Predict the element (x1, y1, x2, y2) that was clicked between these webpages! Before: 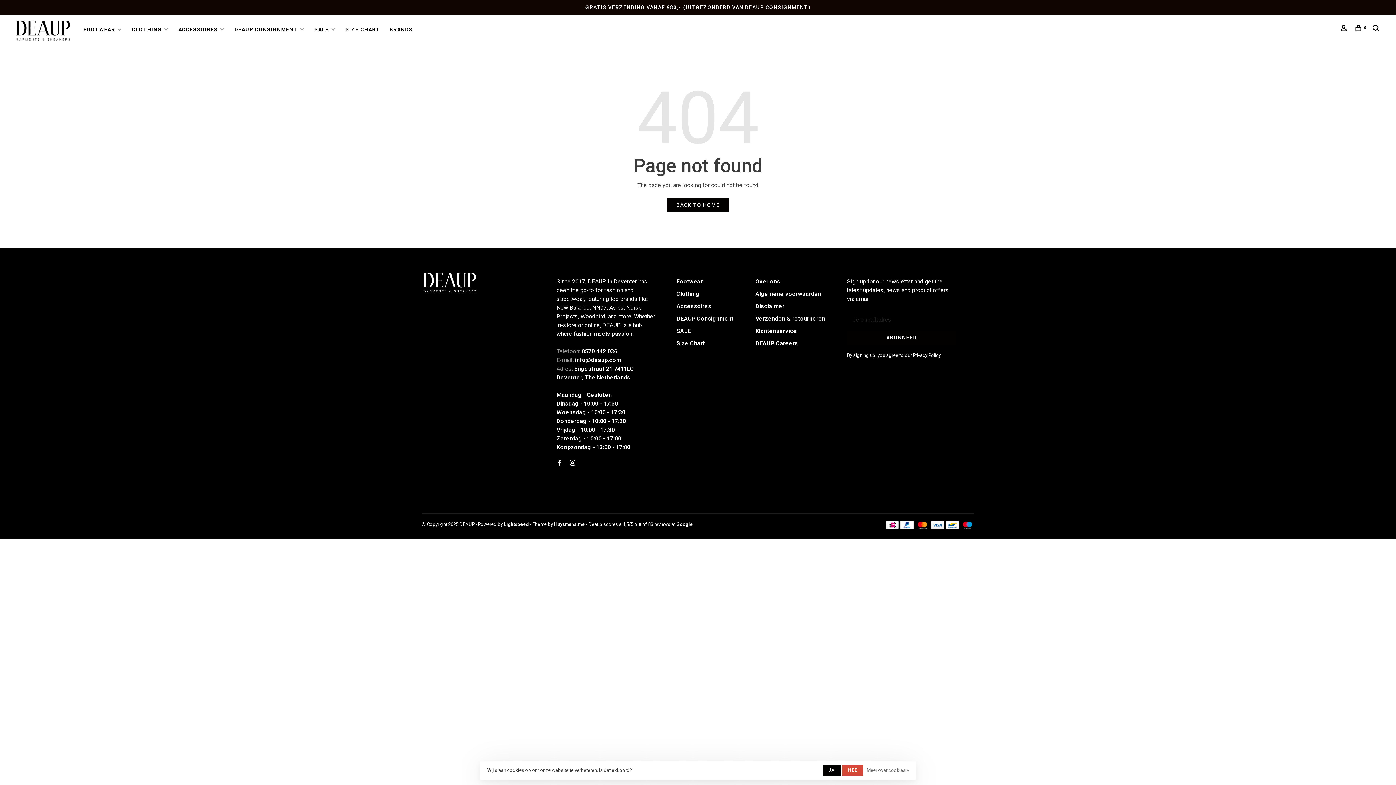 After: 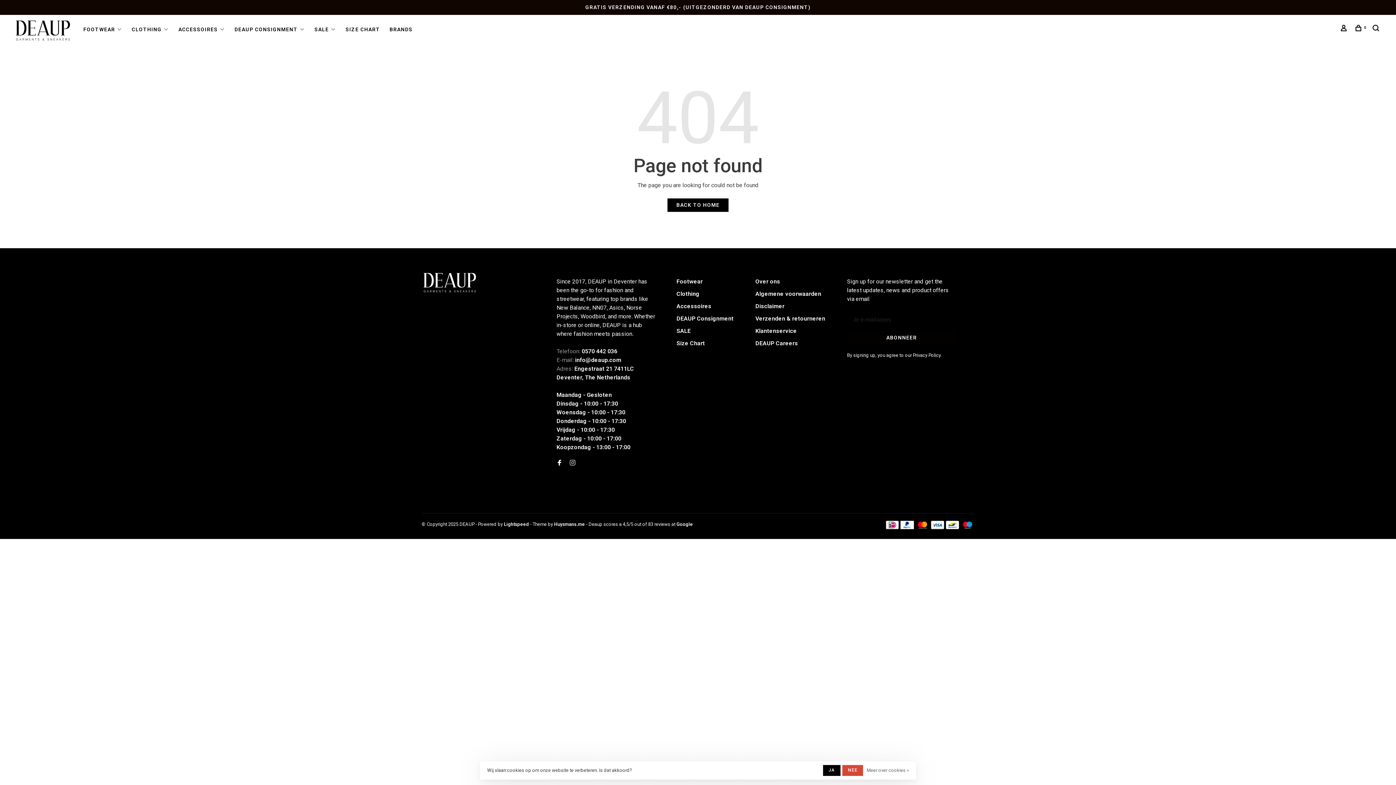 Action: bbox: (569, 460, 575, 466)